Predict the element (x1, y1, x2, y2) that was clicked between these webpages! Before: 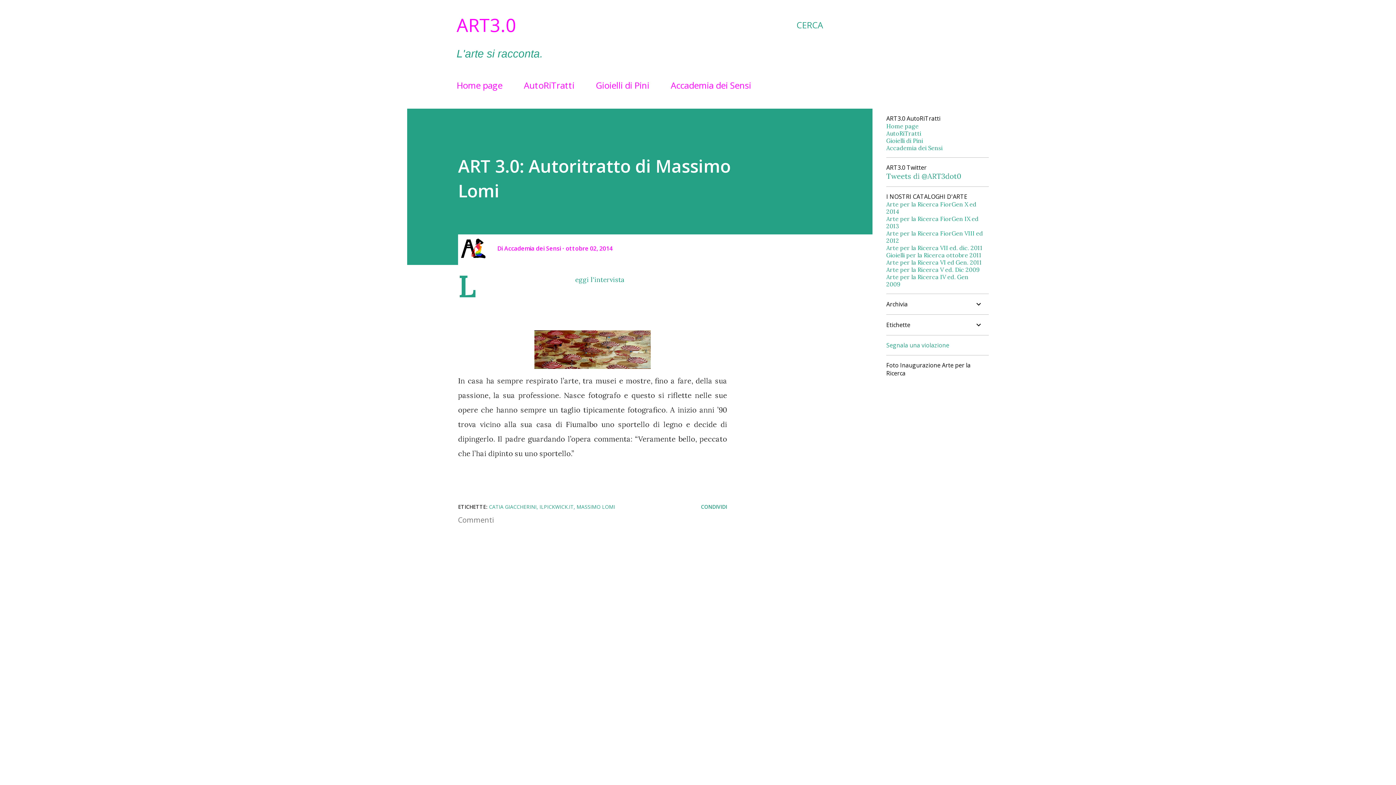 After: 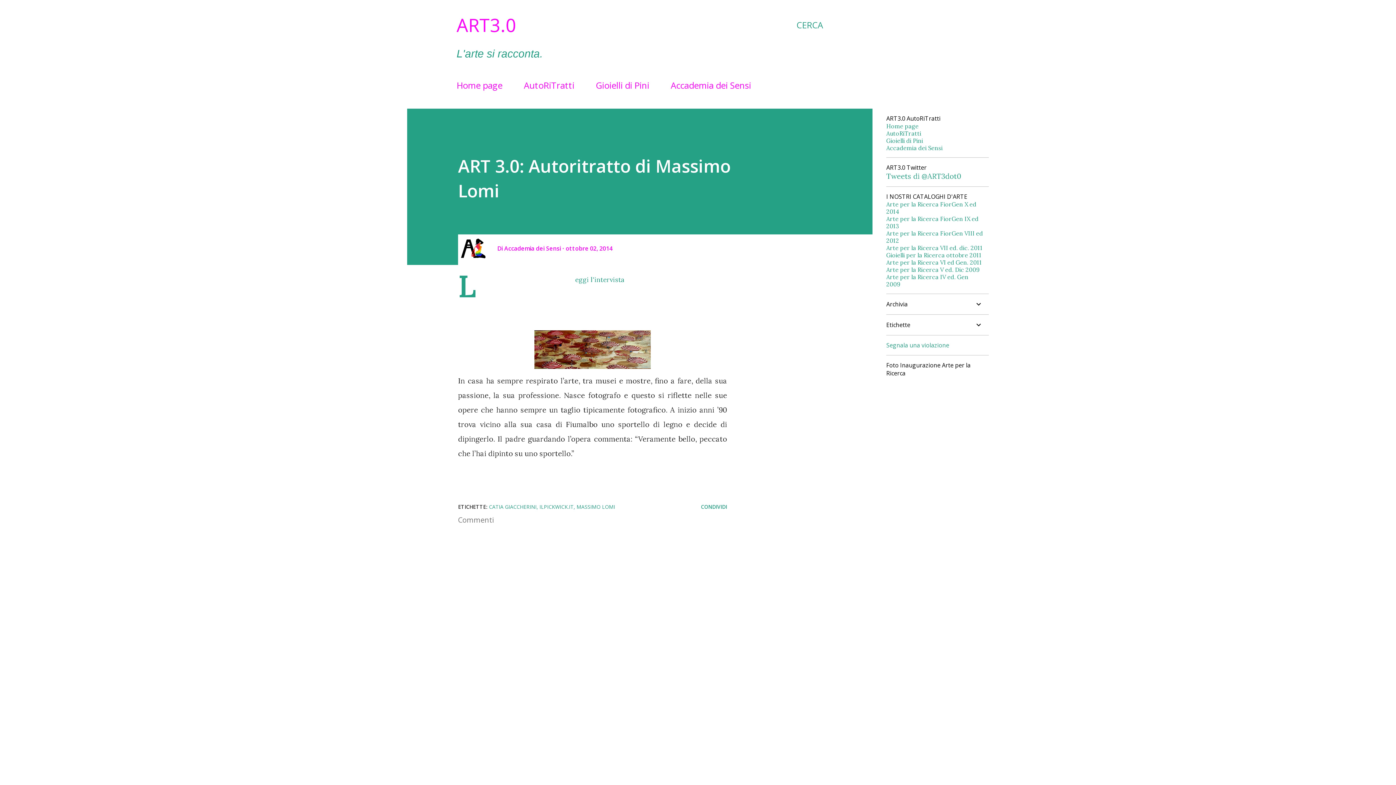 Action: bbox: (575, 274, 624, 284) label: Leggi l'intervista